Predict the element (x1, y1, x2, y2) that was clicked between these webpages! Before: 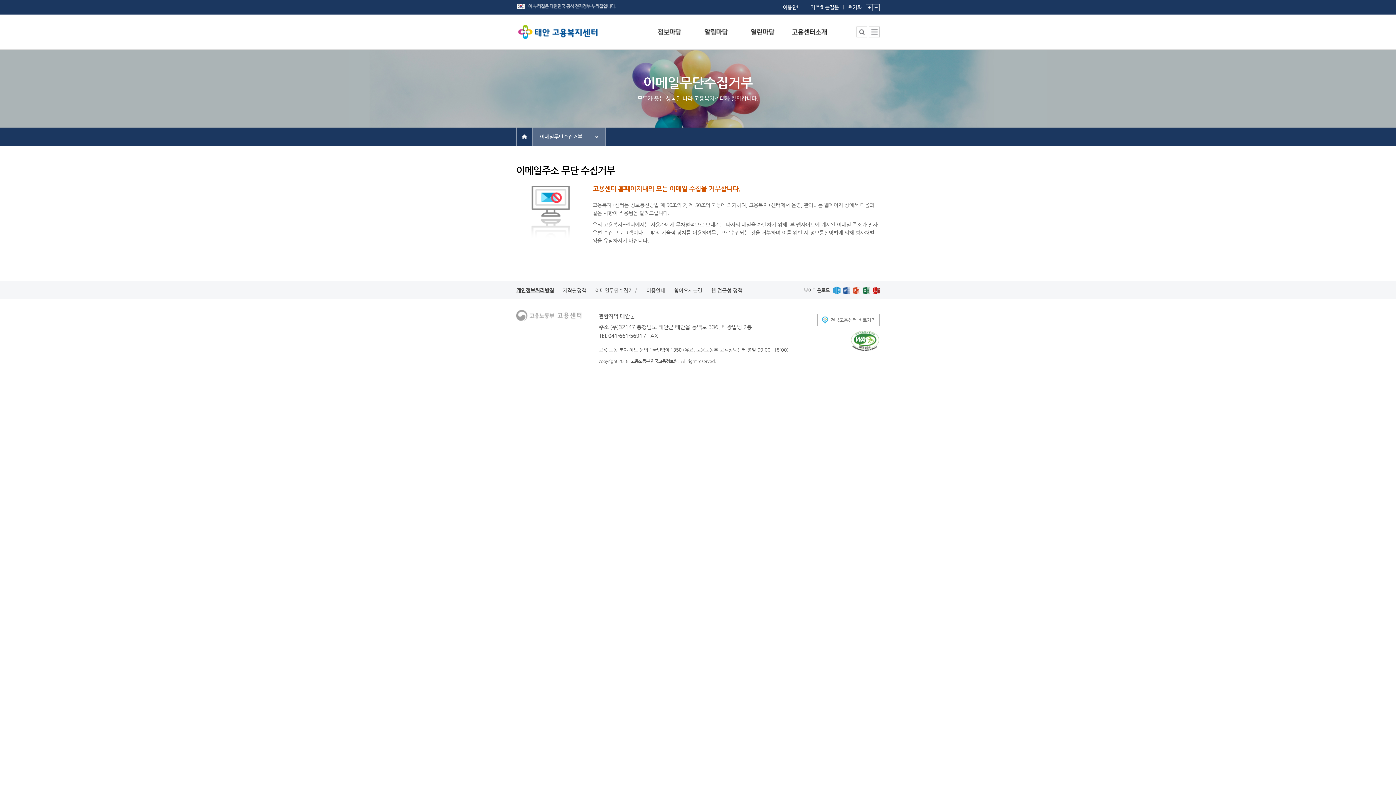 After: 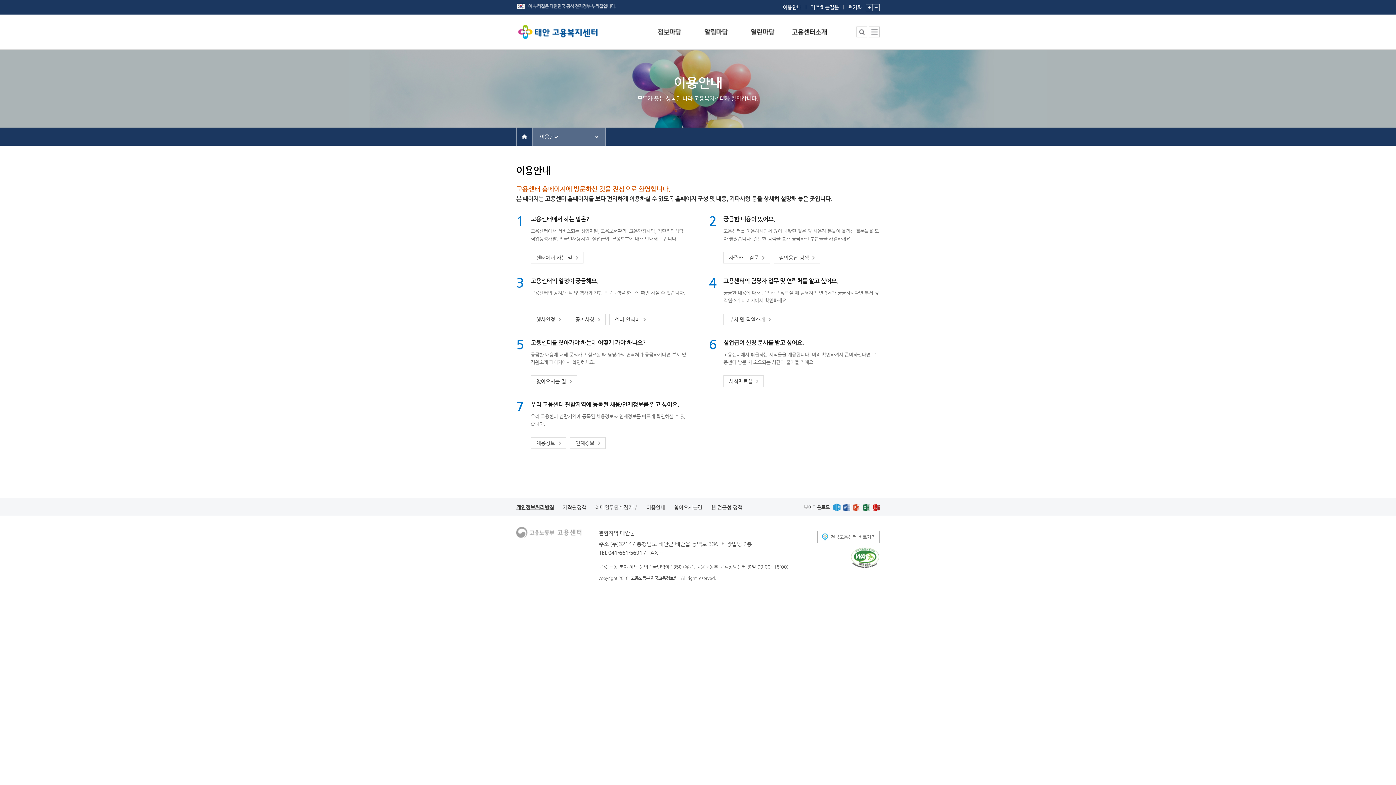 Action: label: 이용안내 bbox: (646, 287, 665, 293)